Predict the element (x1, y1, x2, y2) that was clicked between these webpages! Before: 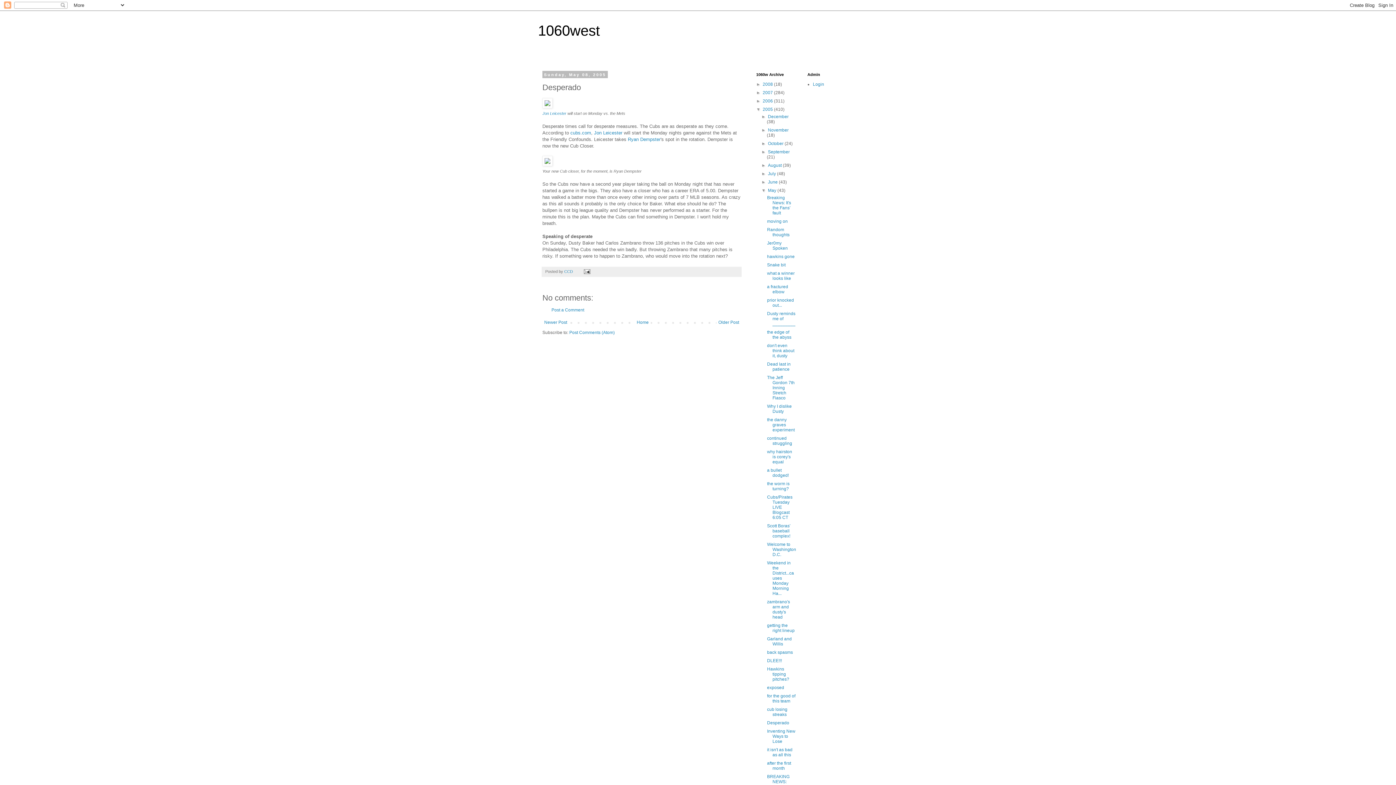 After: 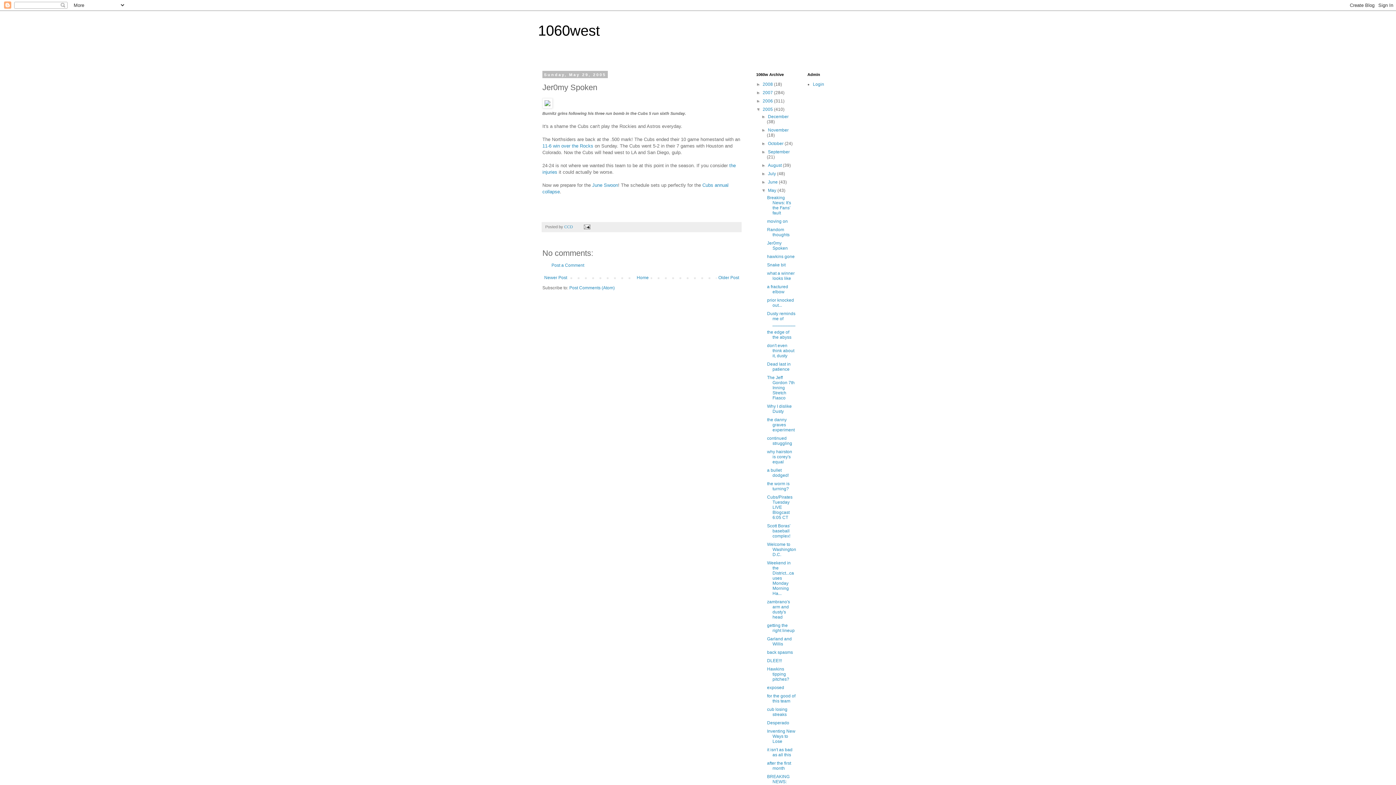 Action: bbox: (767, 240, 787, 250) label: Jer0my Spoken